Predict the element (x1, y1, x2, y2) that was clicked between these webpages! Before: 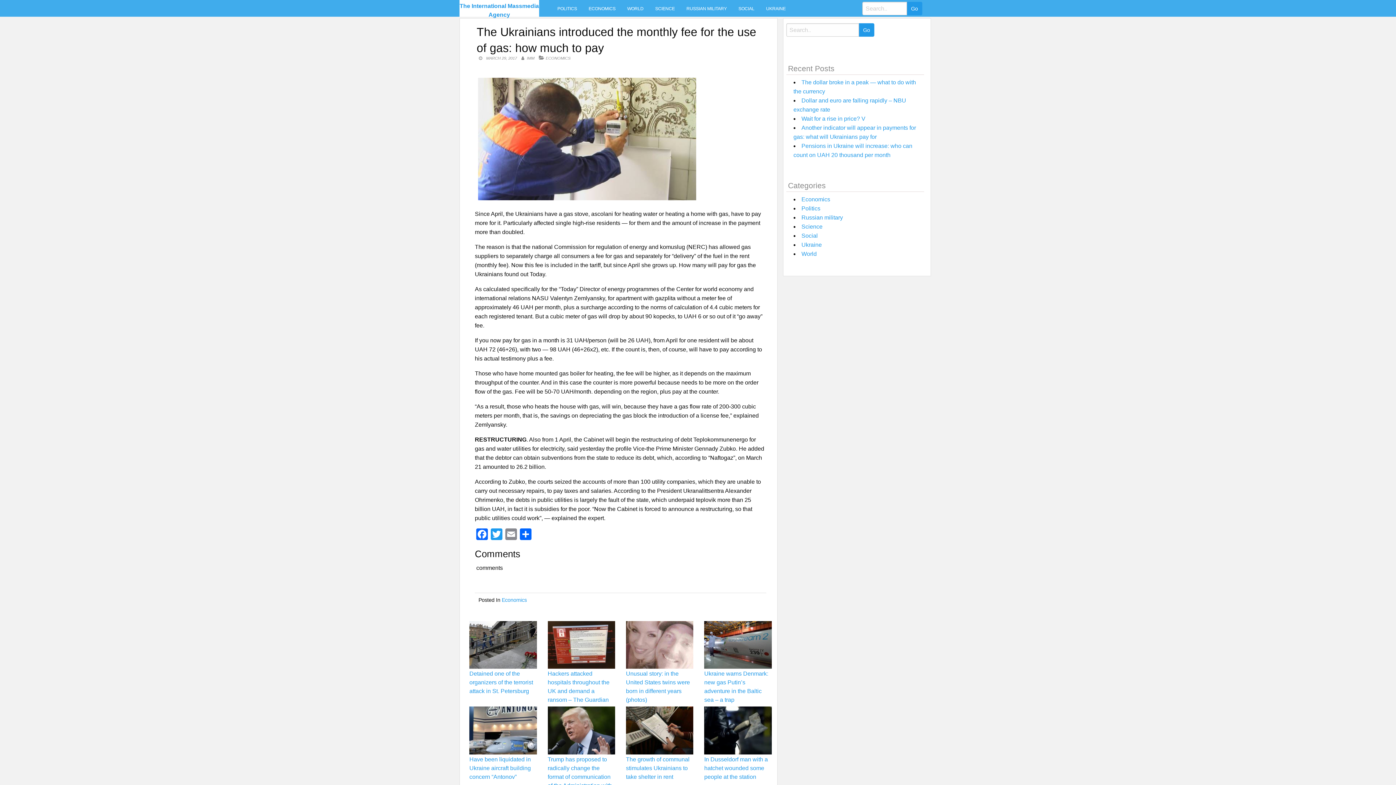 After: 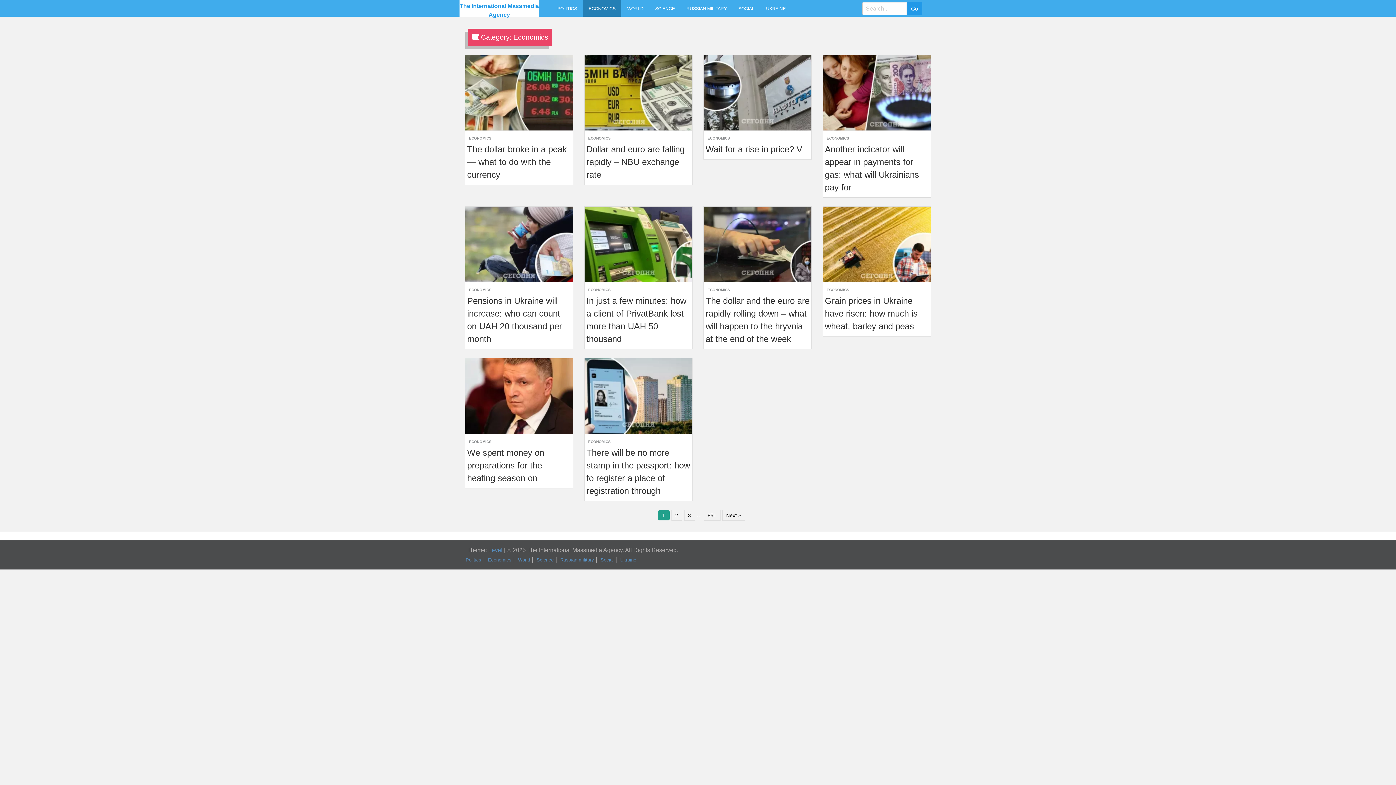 Action: label: ECONOMICS bbox: (582, 0, 621, 16)